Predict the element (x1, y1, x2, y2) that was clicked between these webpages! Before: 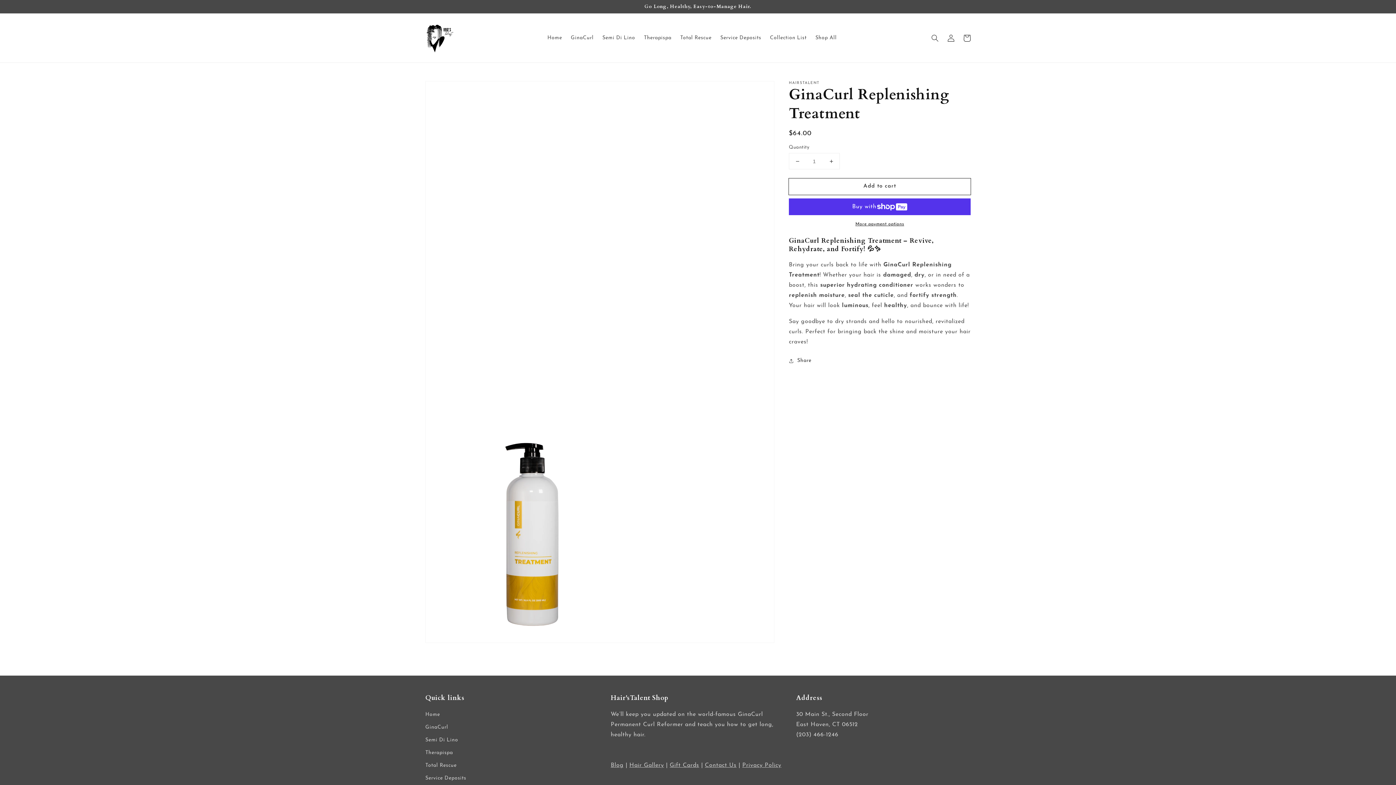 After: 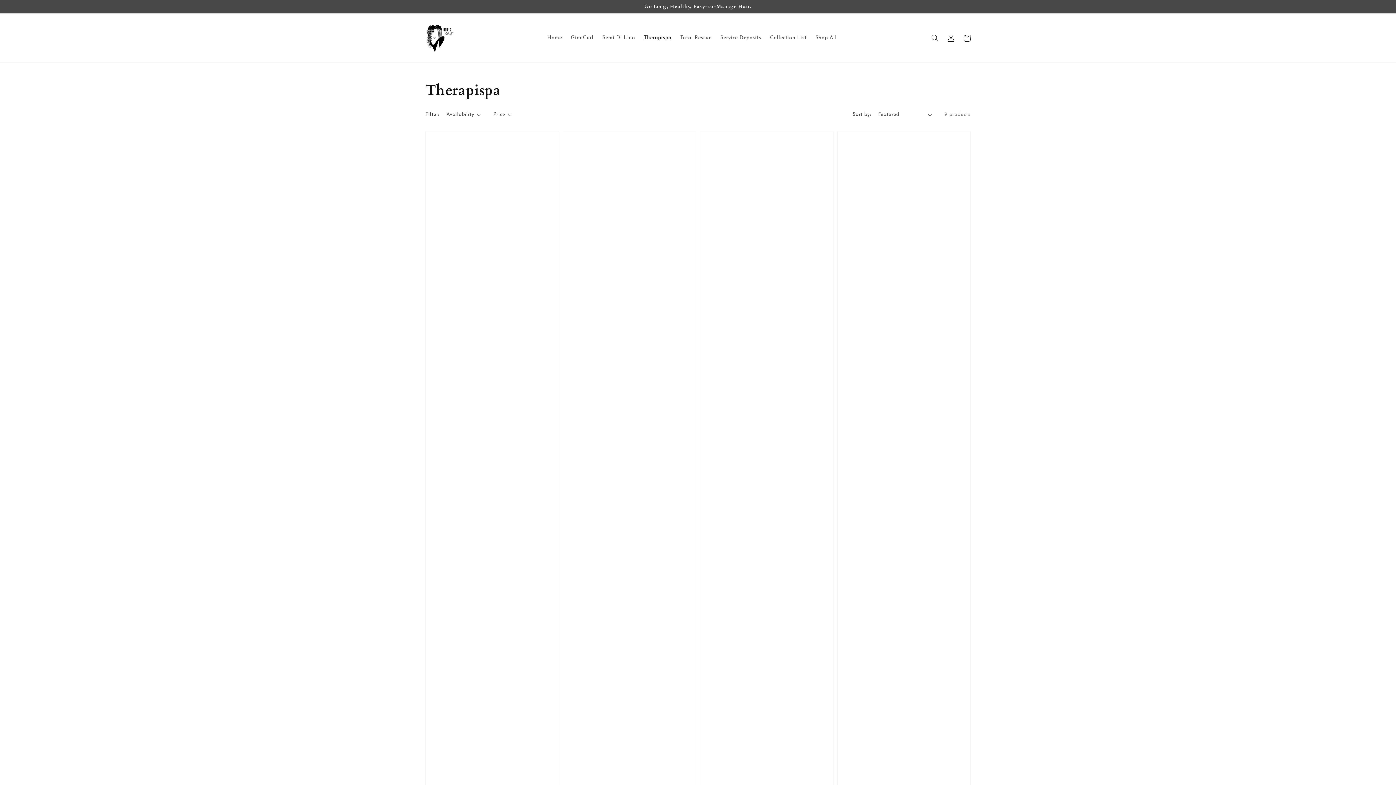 Action: bbox: (639, 30, 676, 45) label: Therapispa